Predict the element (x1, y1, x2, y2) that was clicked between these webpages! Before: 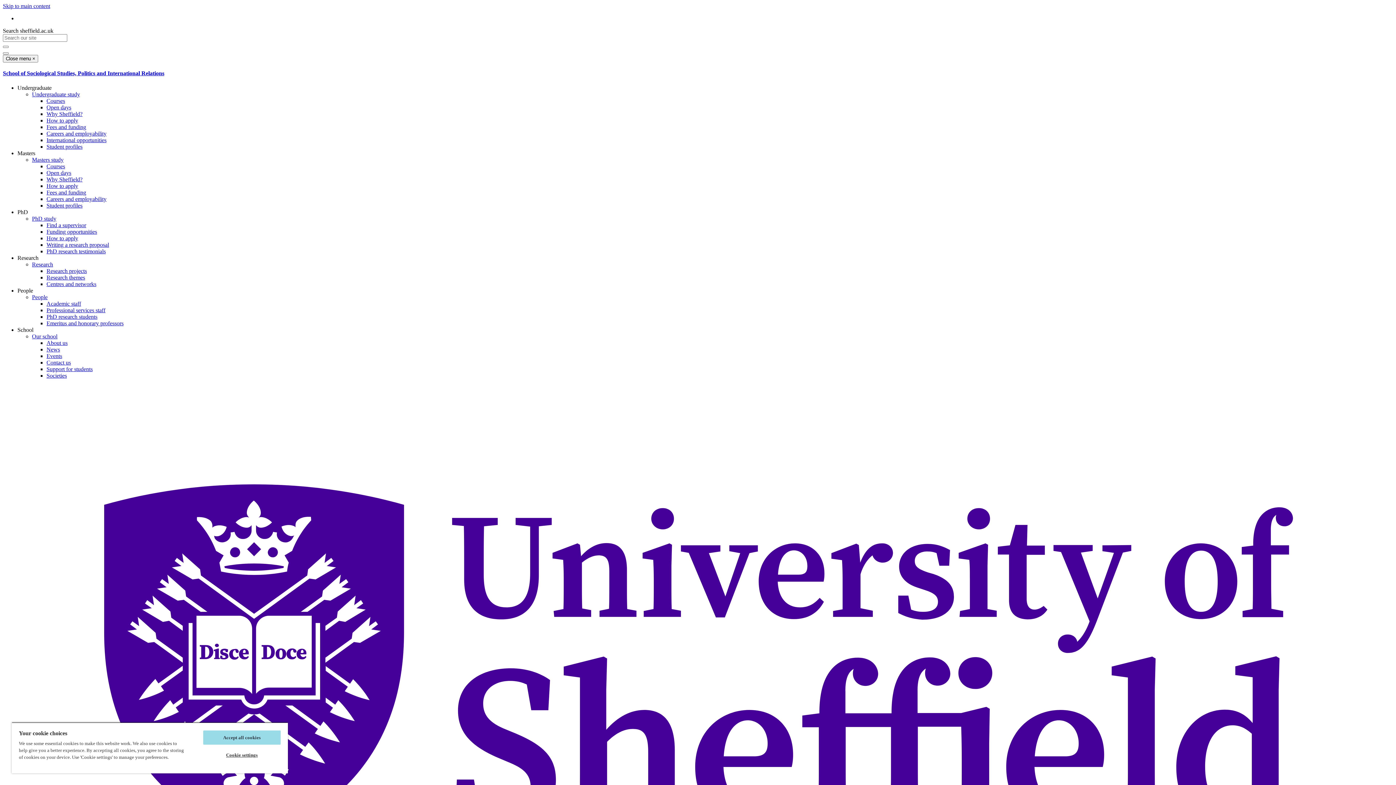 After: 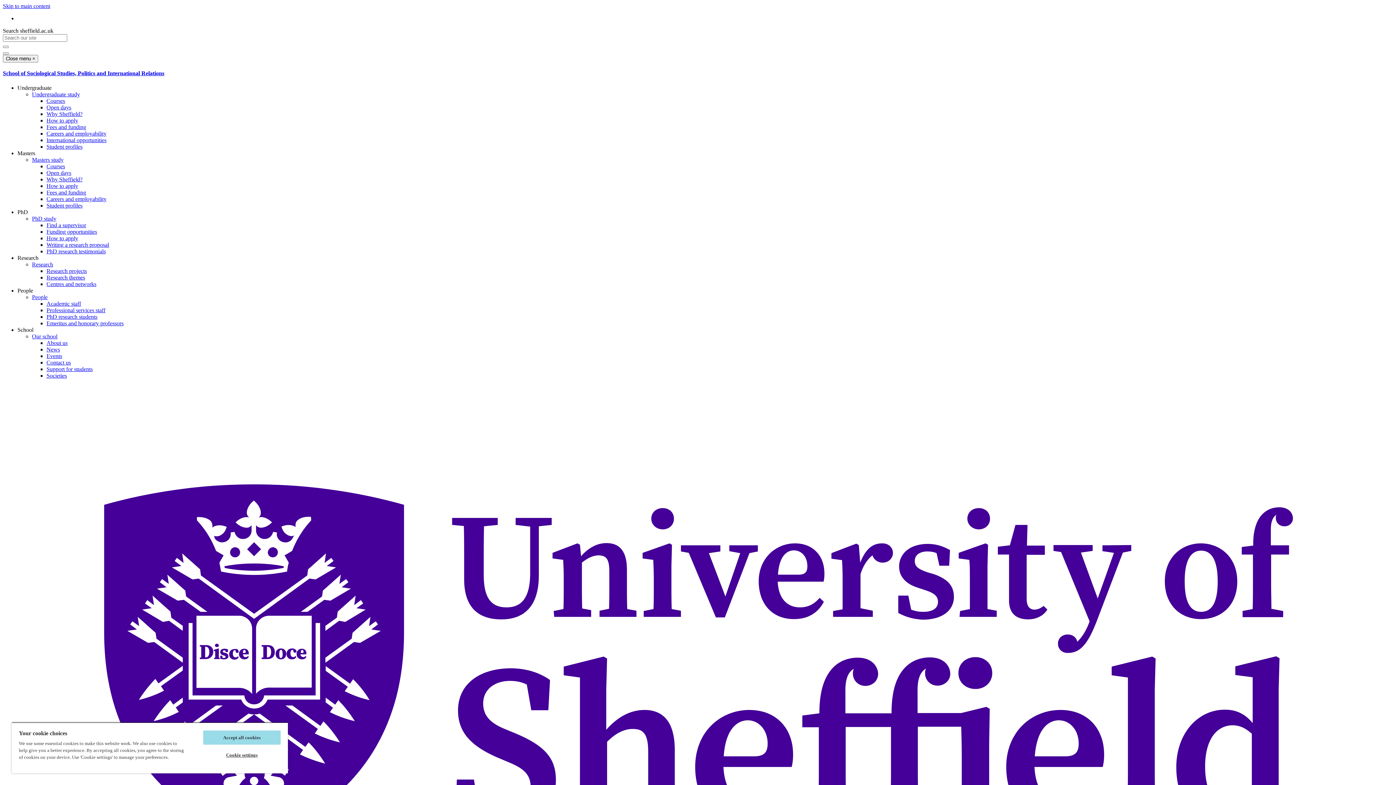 Action: bbox: (46, 241, 109, 247) label: Writing a research proposal